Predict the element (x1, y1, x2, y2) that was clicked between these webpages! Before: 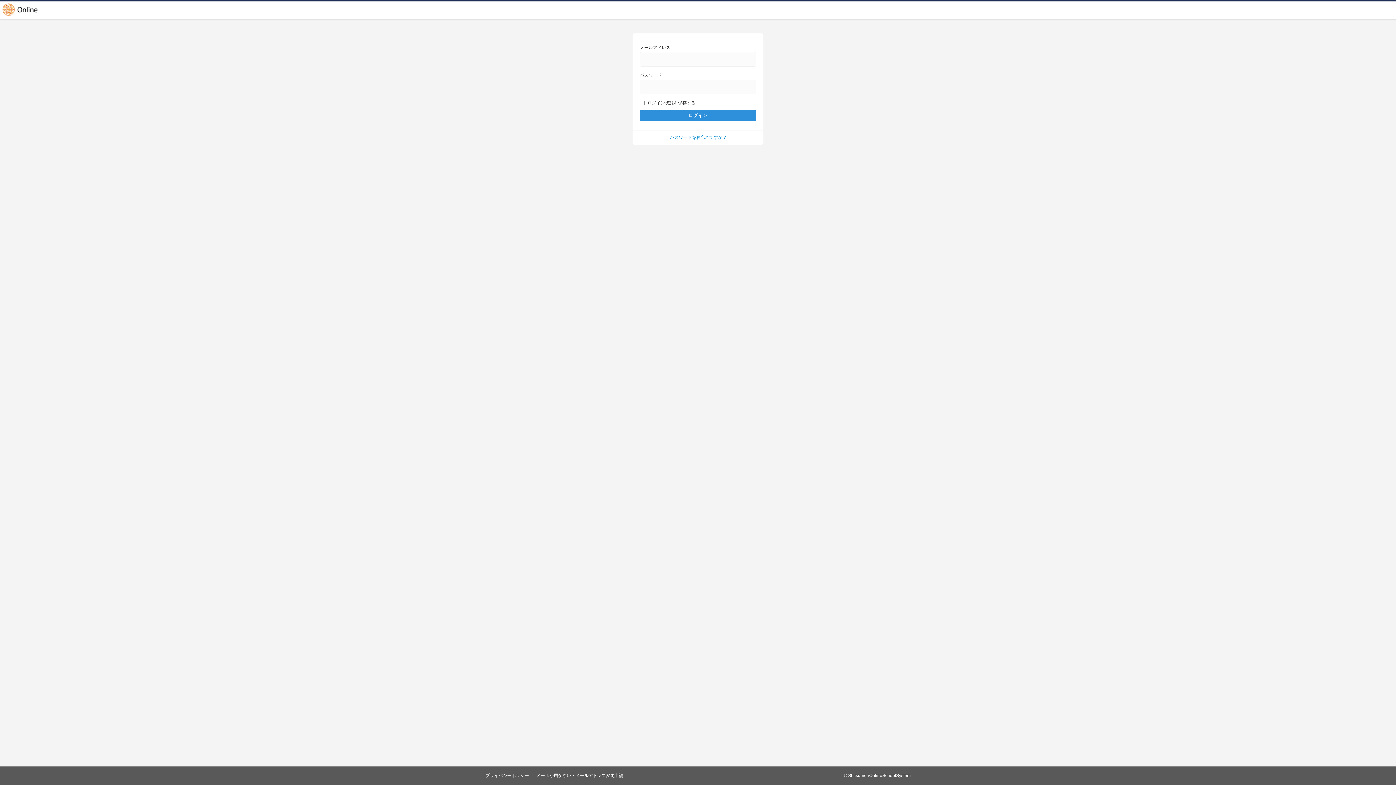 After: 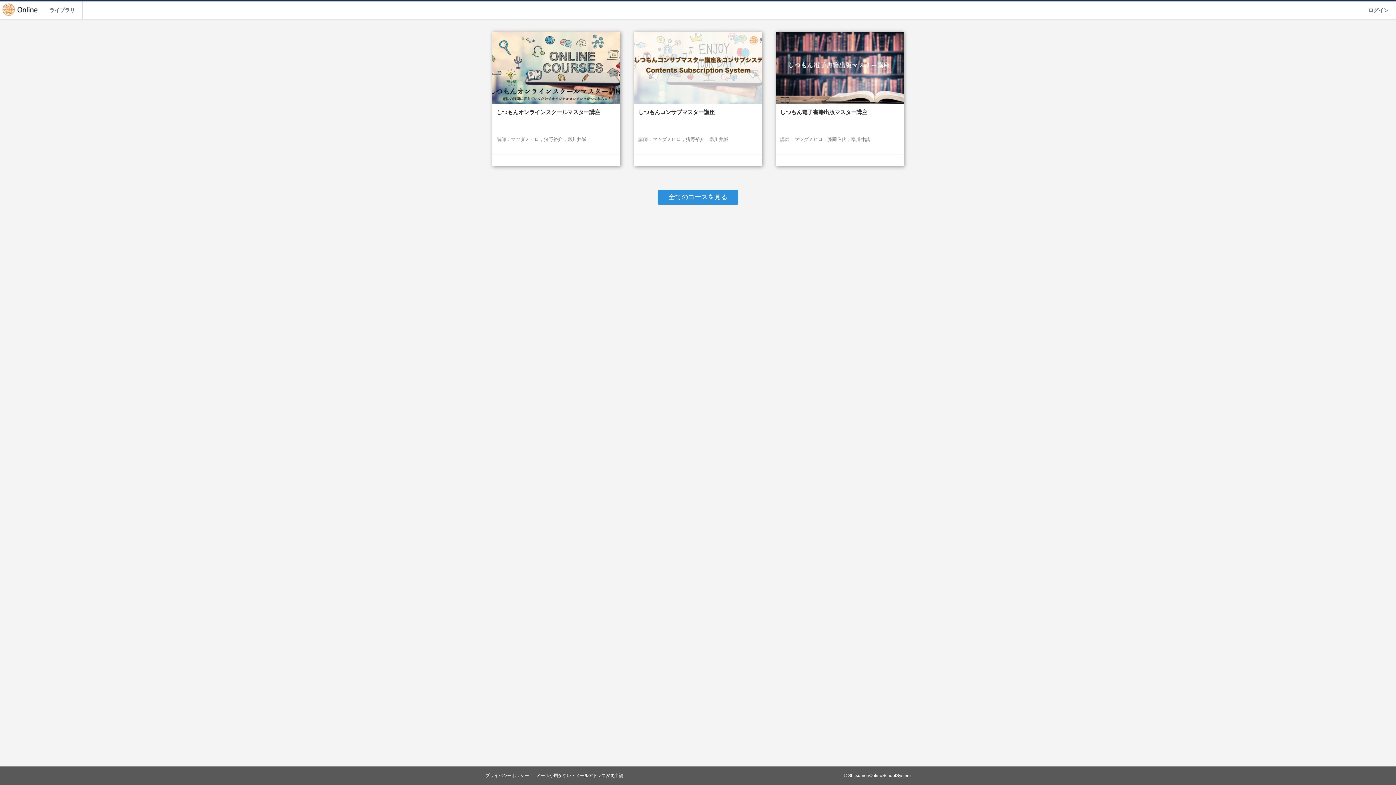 Action: bbox: (1, 1, 38, 18)